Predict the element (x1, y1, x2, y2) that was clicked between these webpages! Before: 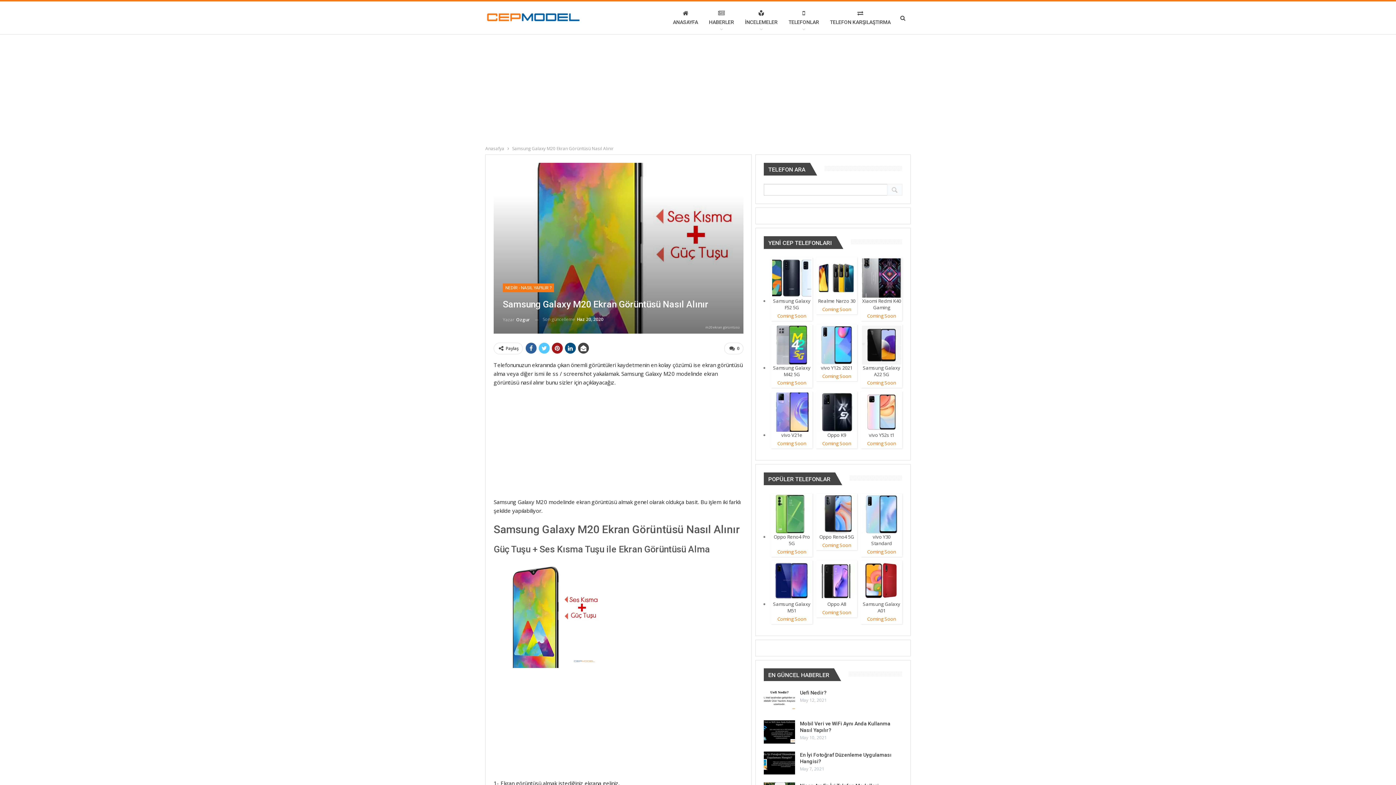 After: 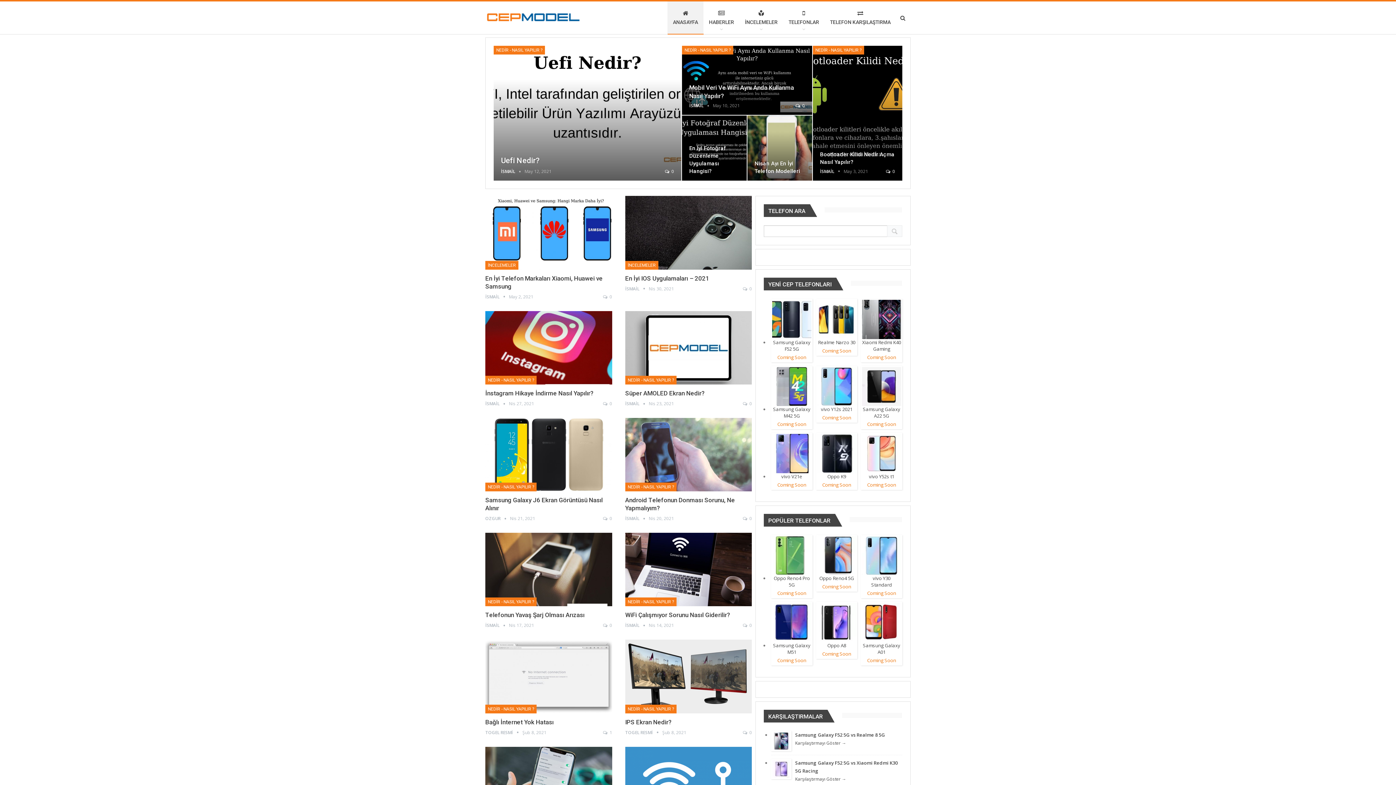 Action: bbox: (667, 1, 703, 34) label: ANASAYFA